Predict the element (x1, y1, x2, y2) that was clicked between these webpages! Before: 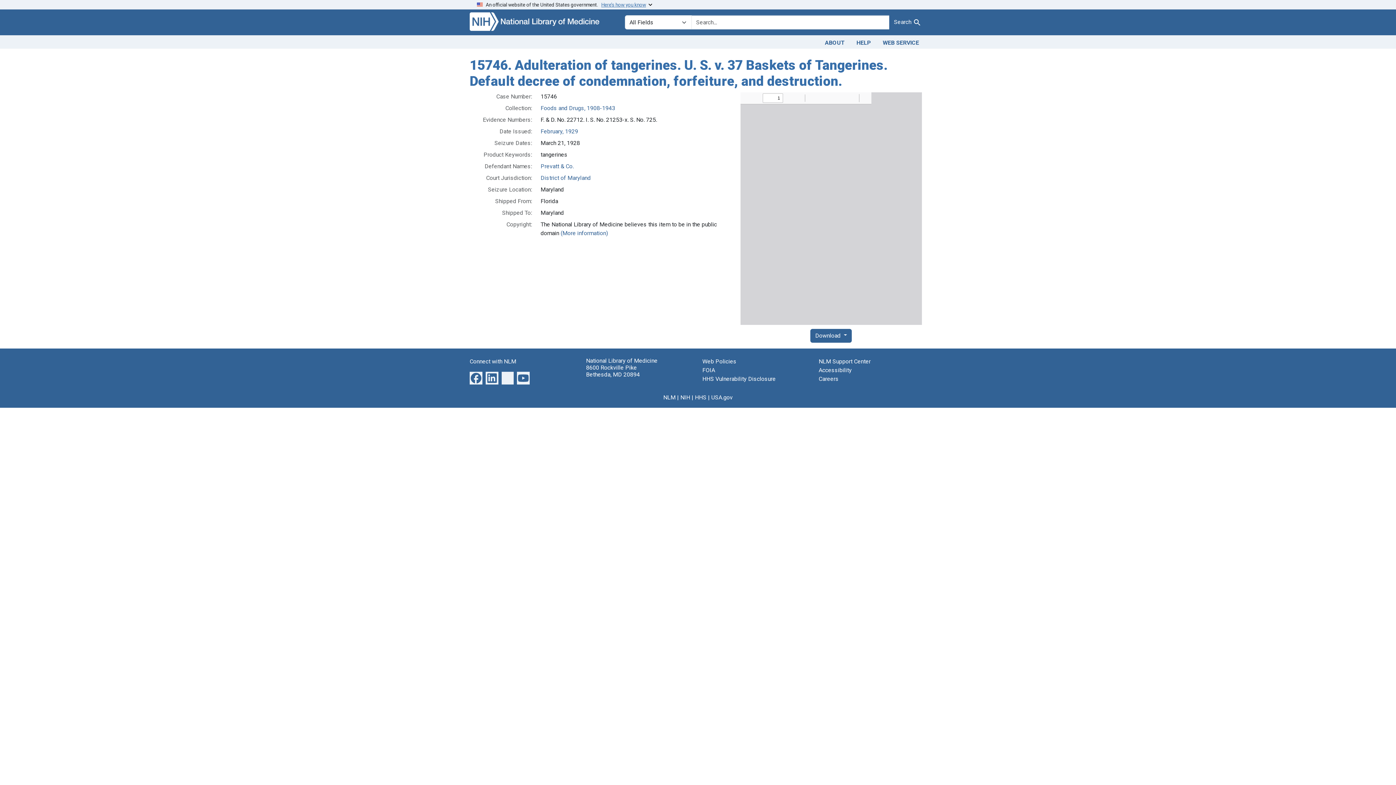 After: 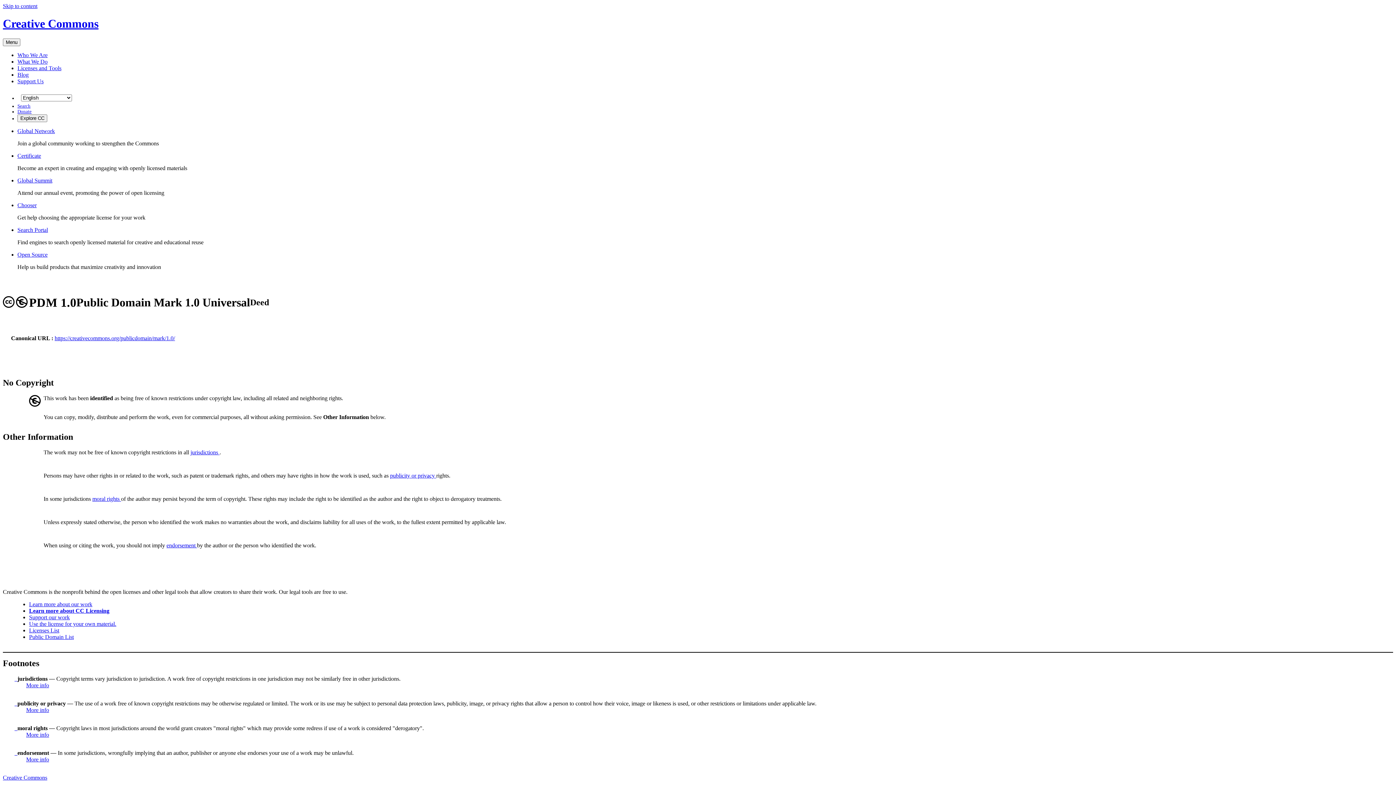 Action: bbox: (560, 229, 608, 236) label: (More information)